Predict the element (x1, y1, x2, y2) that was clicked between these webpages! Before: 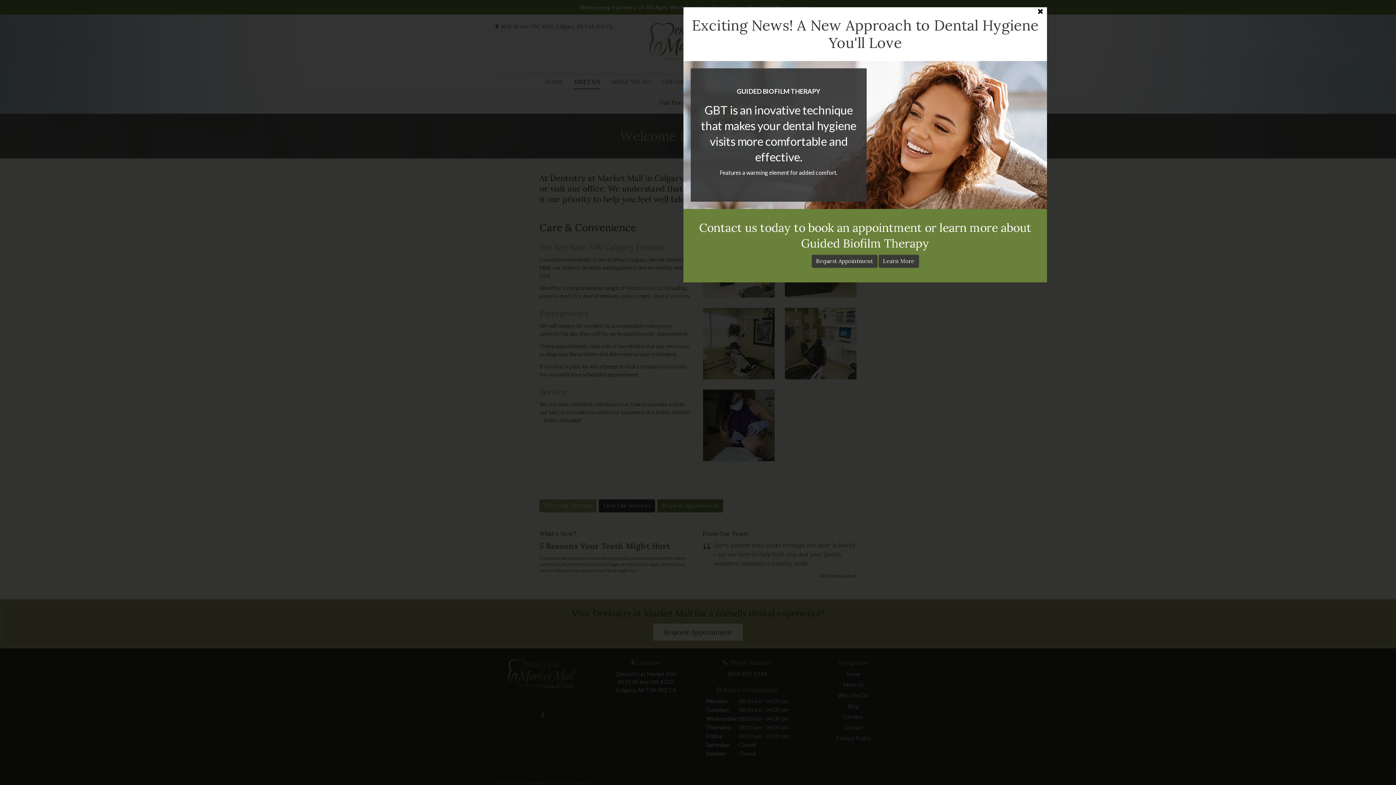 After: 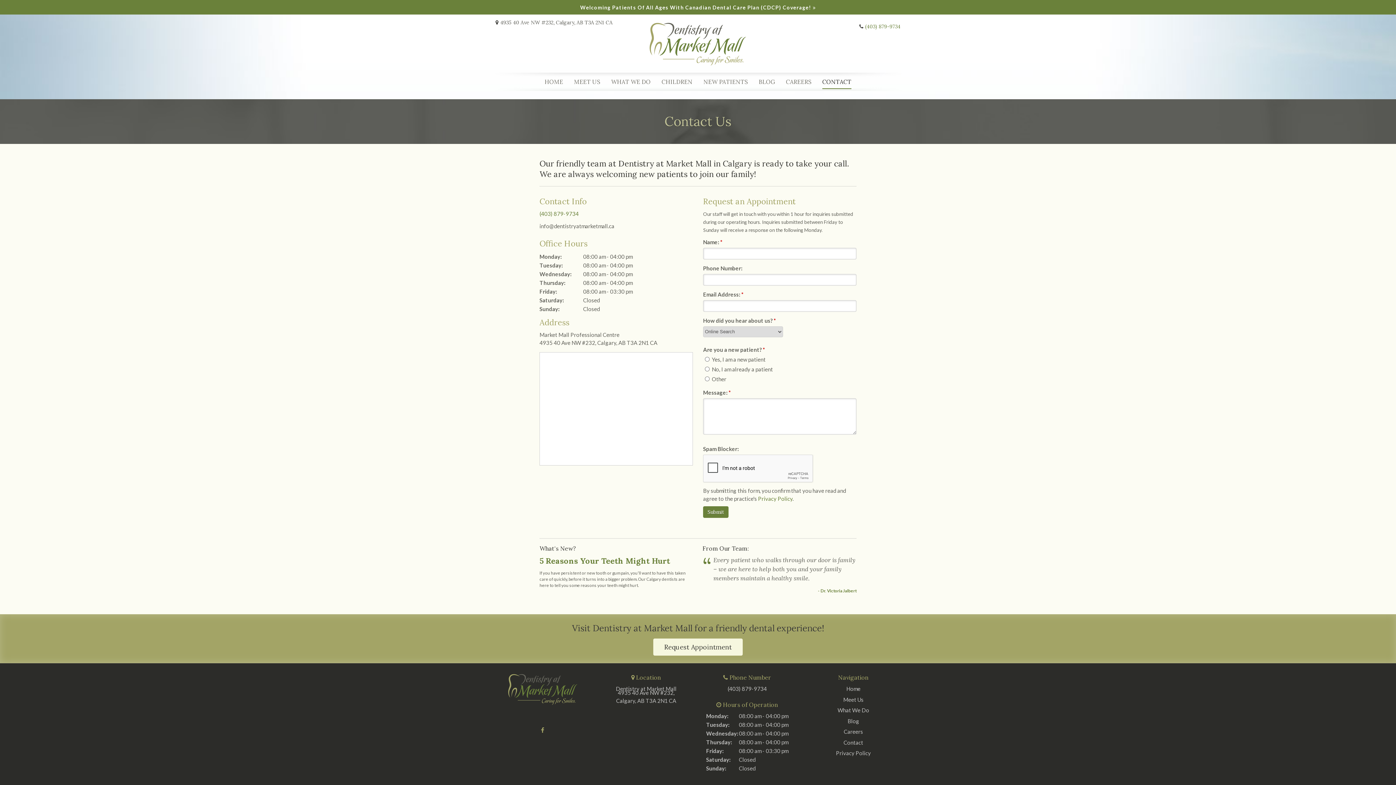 Action: bbox: (811, 254, 877, 268) label: Request Appointment